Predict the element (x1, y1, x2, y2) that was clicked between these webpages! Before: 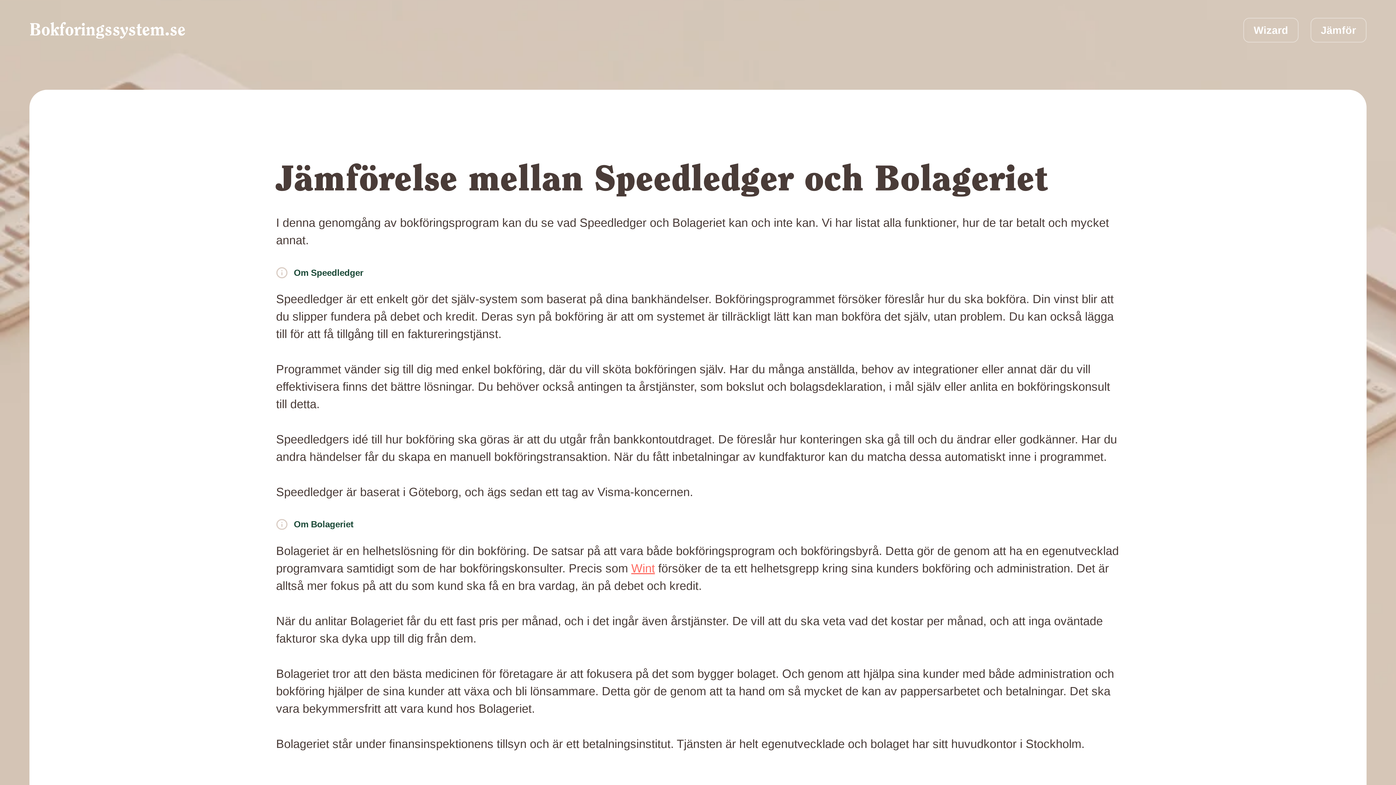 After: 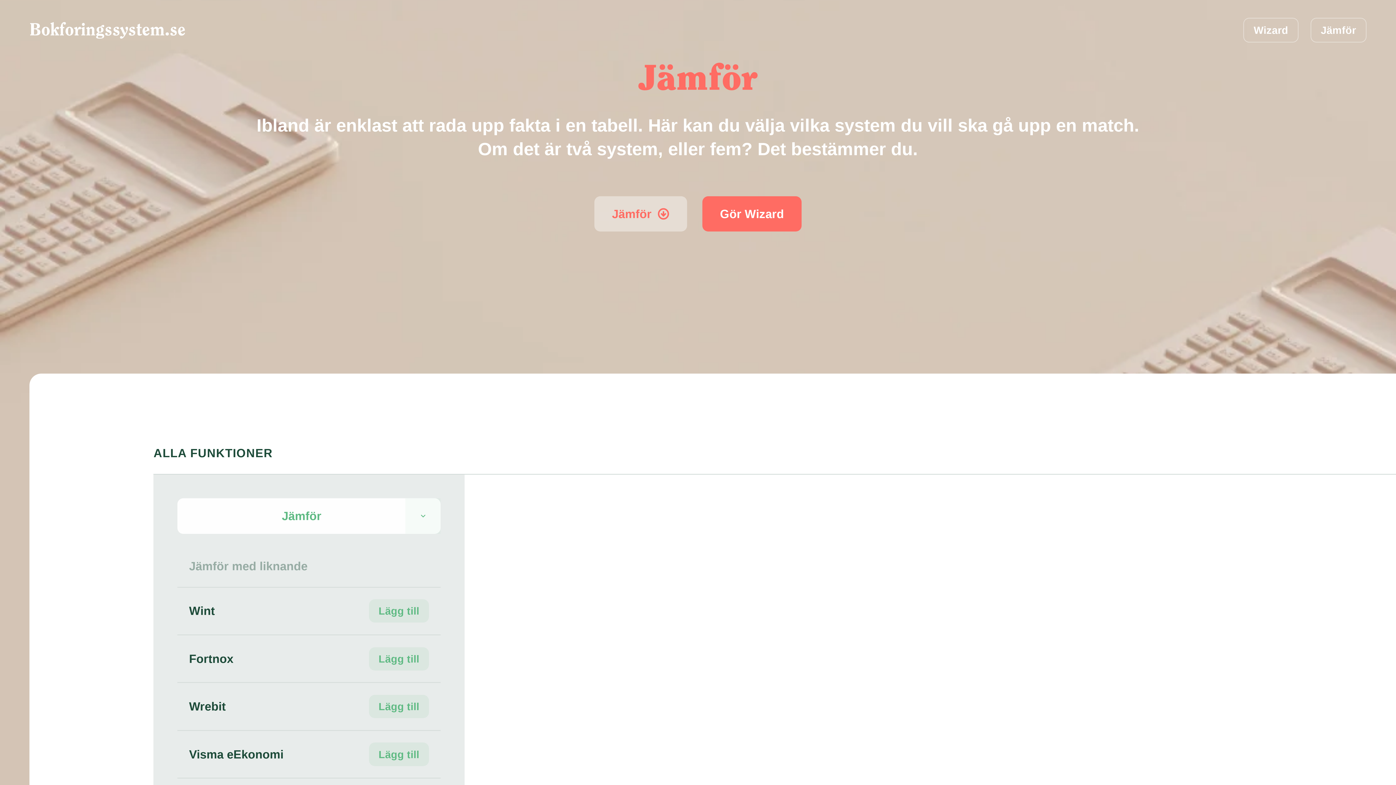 Action: label: Jämför bbox: (1310, 17, 1366, 42)